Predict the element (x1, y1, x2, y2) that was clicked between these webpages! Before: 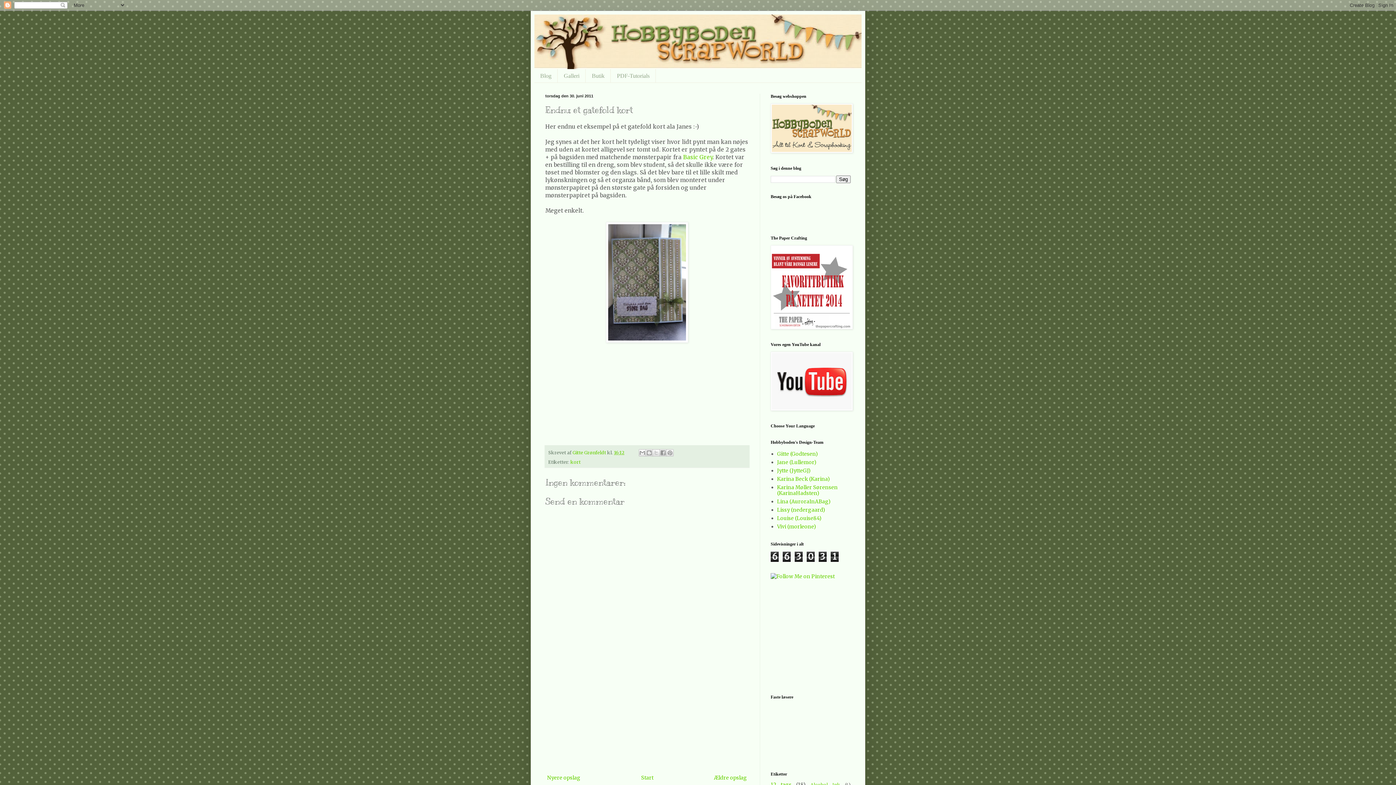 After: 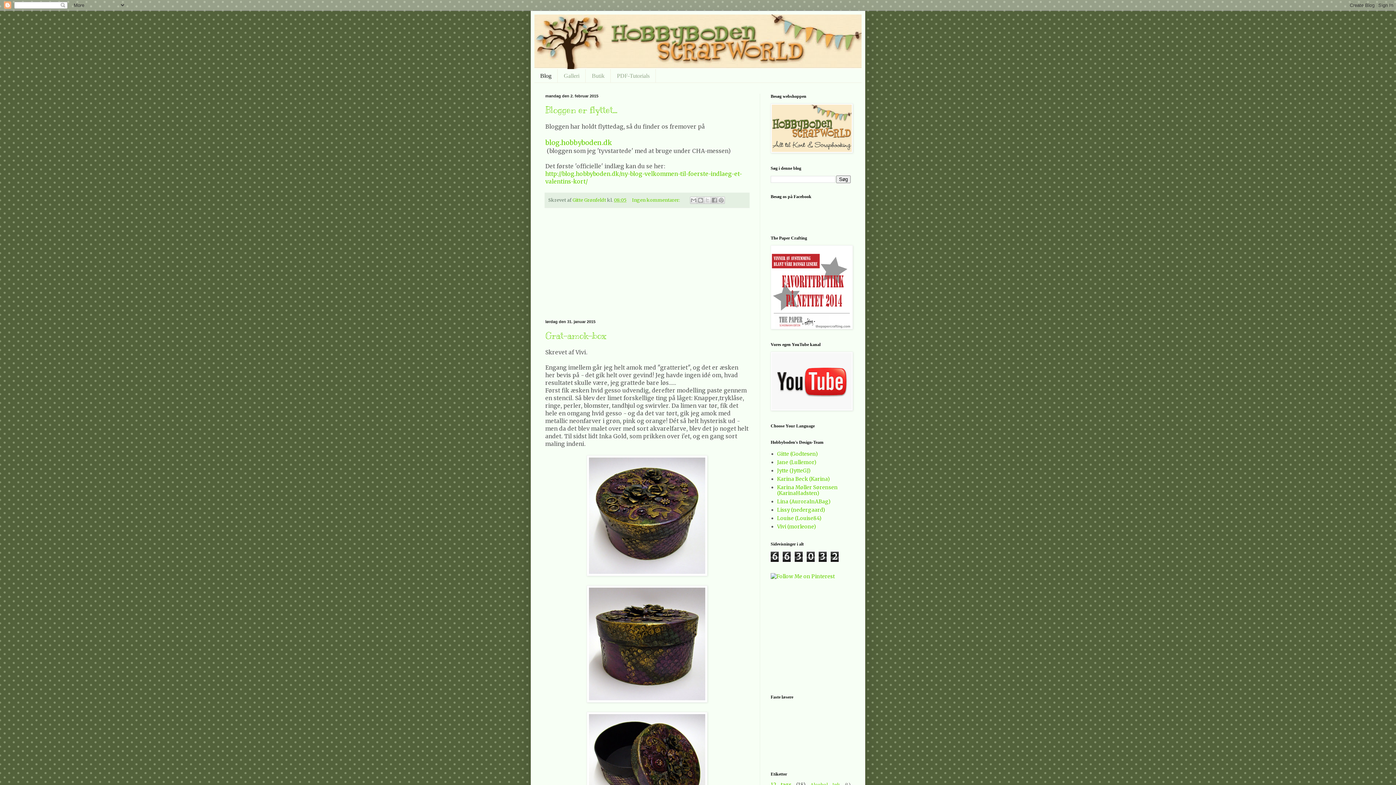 Action: bbox: (534, 14, 861, 69)